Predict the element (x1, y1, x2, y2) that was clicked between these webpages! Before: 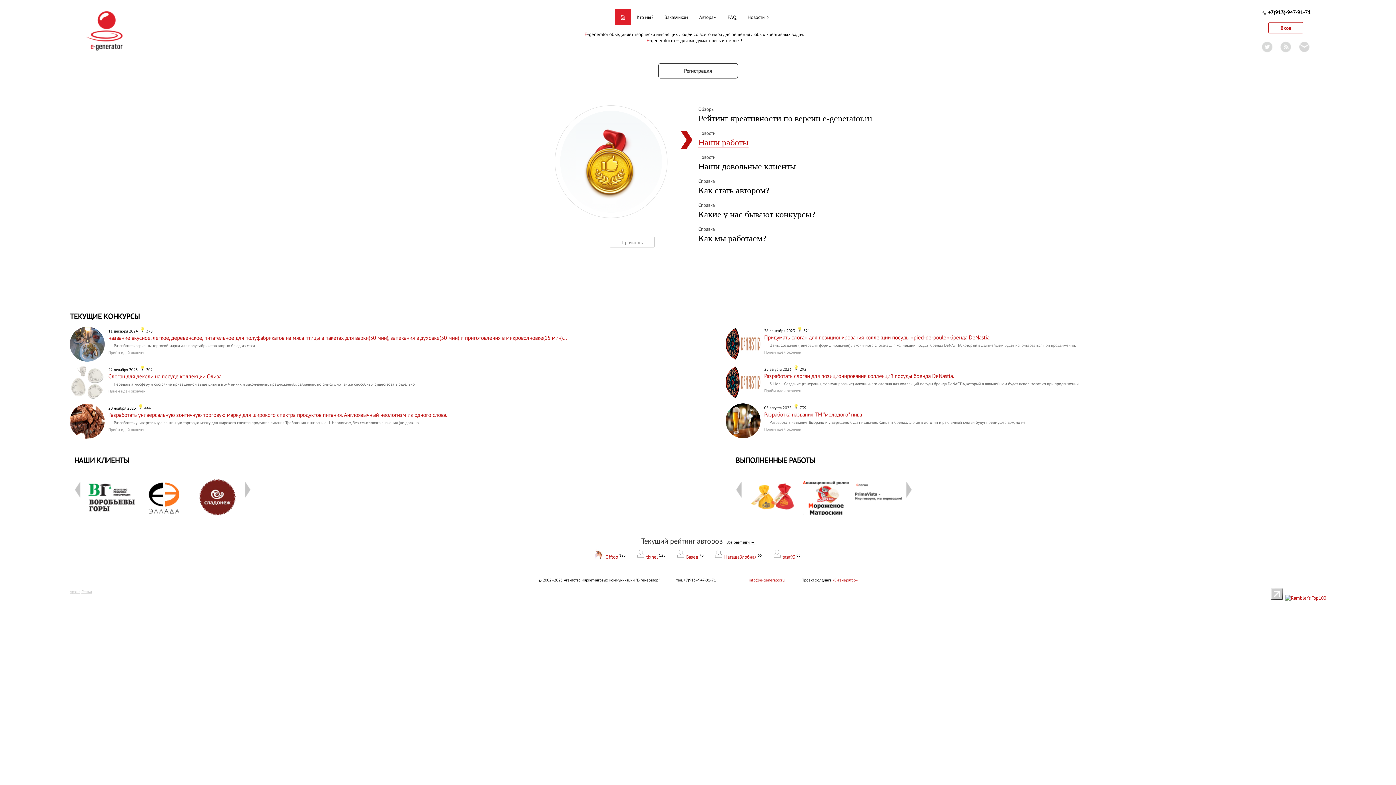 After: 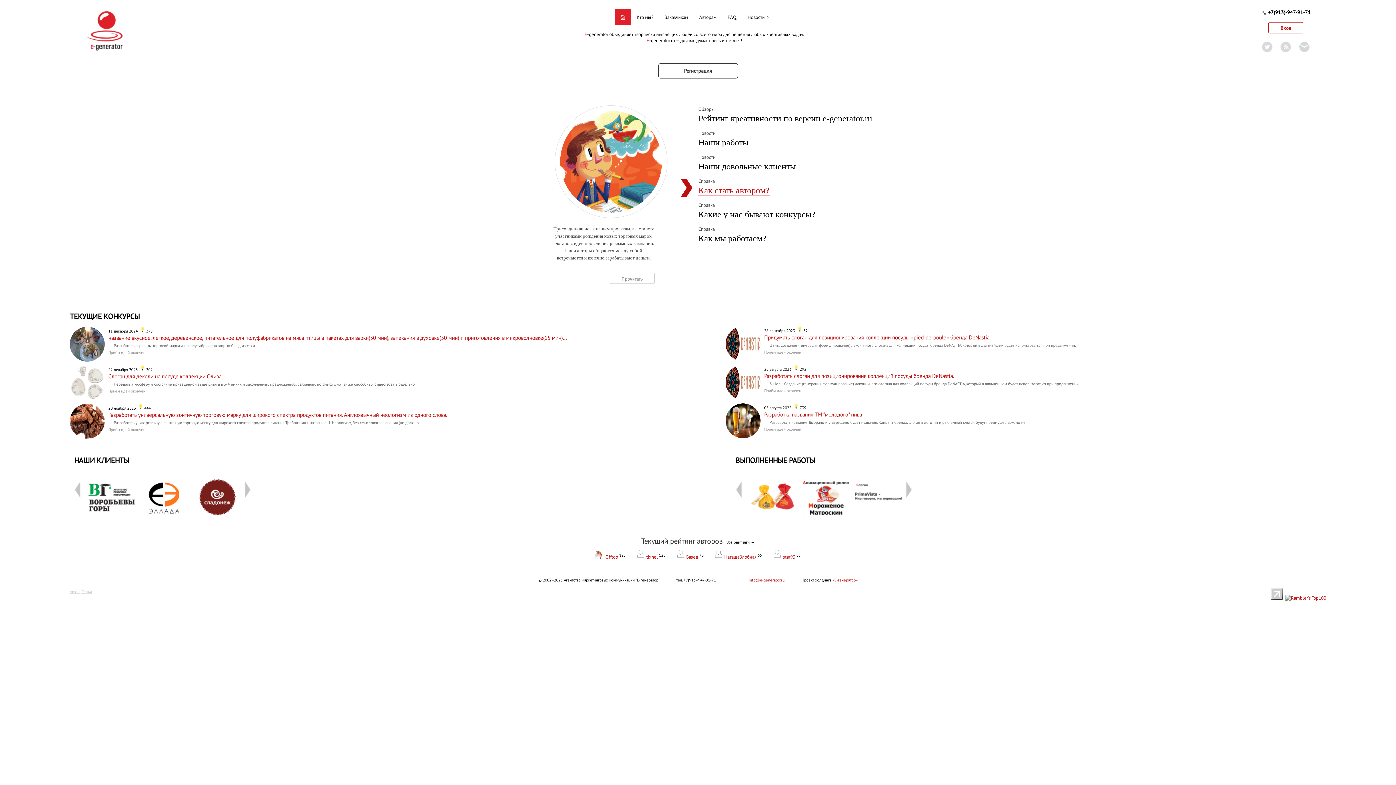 Action: label: Как стать автором? bbox: (698, 185, 769, 195)